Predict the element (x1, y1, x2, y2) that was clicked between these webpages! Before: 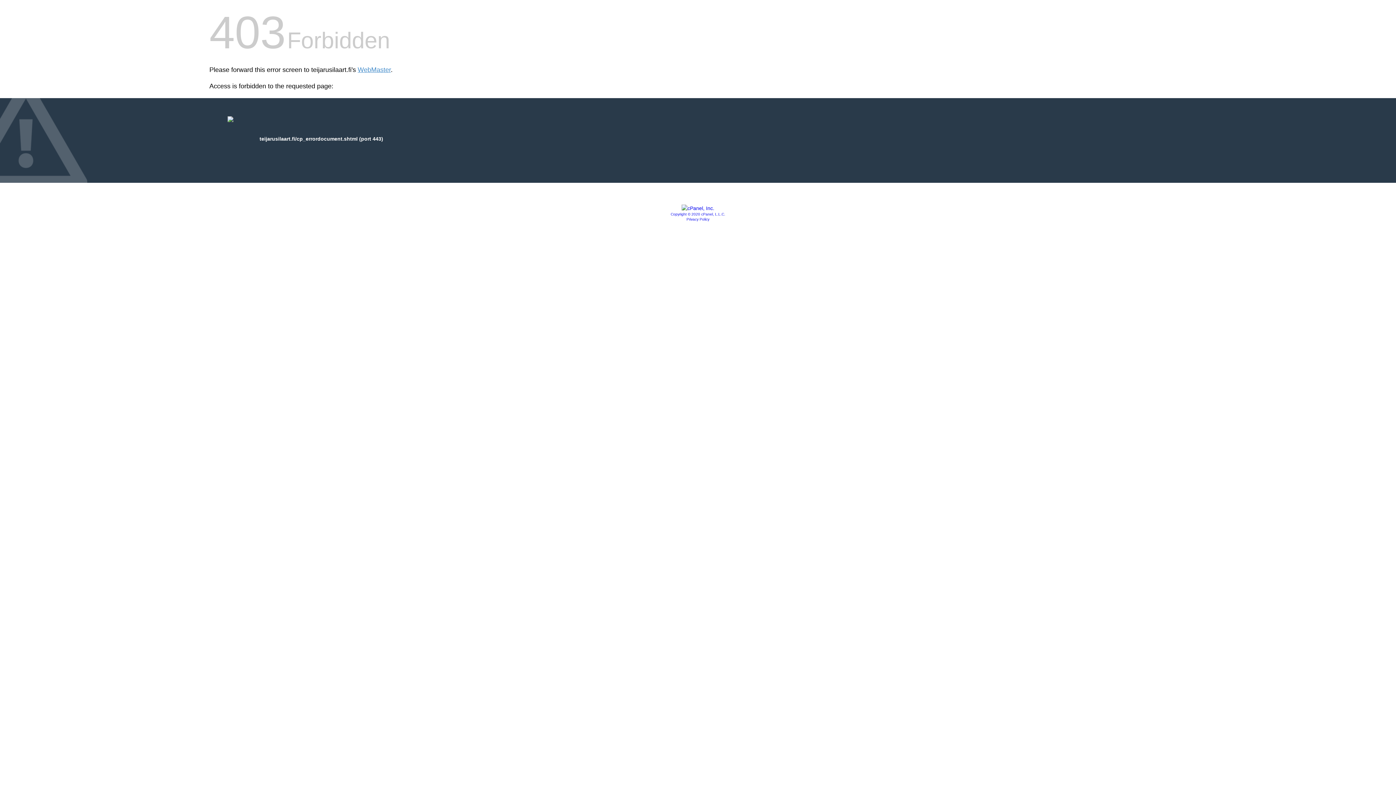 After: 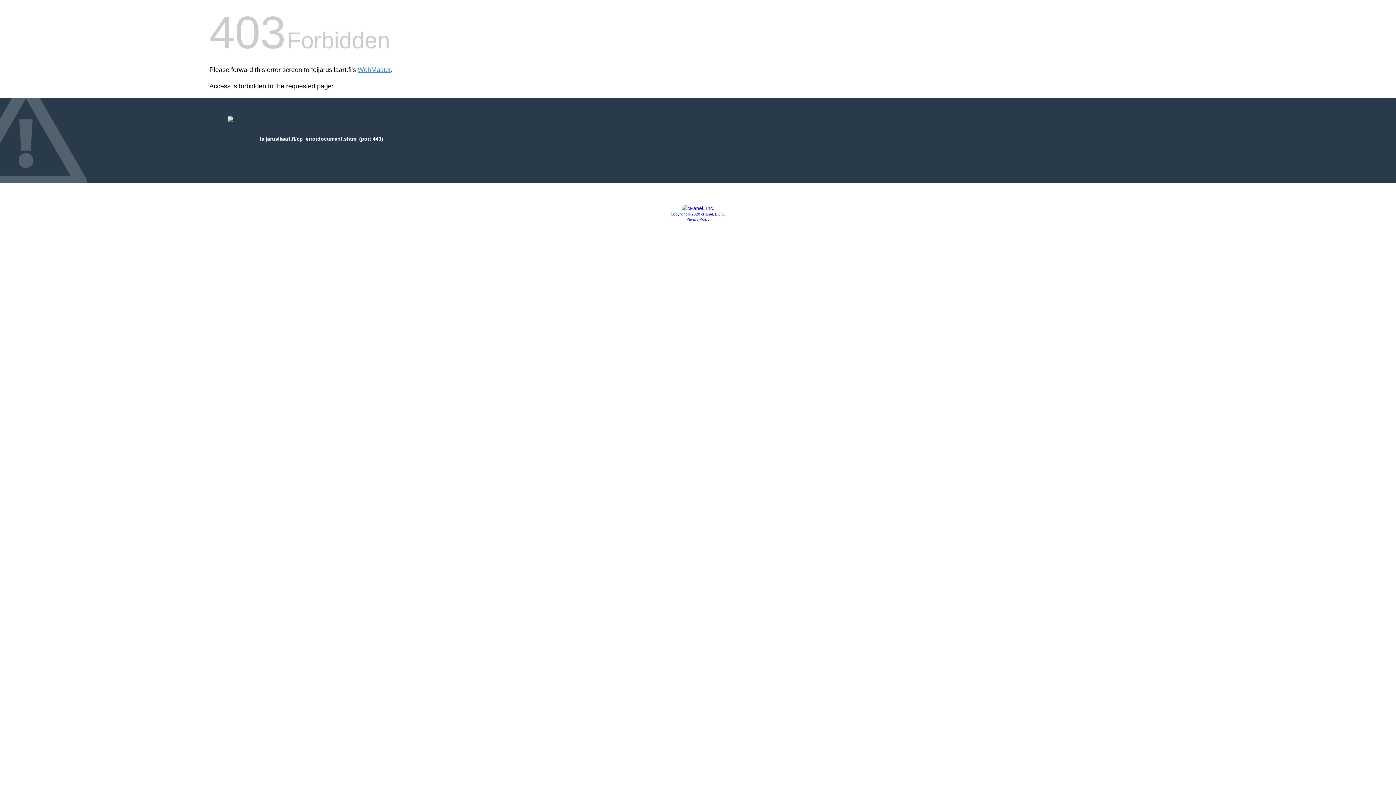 Action: bbox: (681, 205, 714, 211)